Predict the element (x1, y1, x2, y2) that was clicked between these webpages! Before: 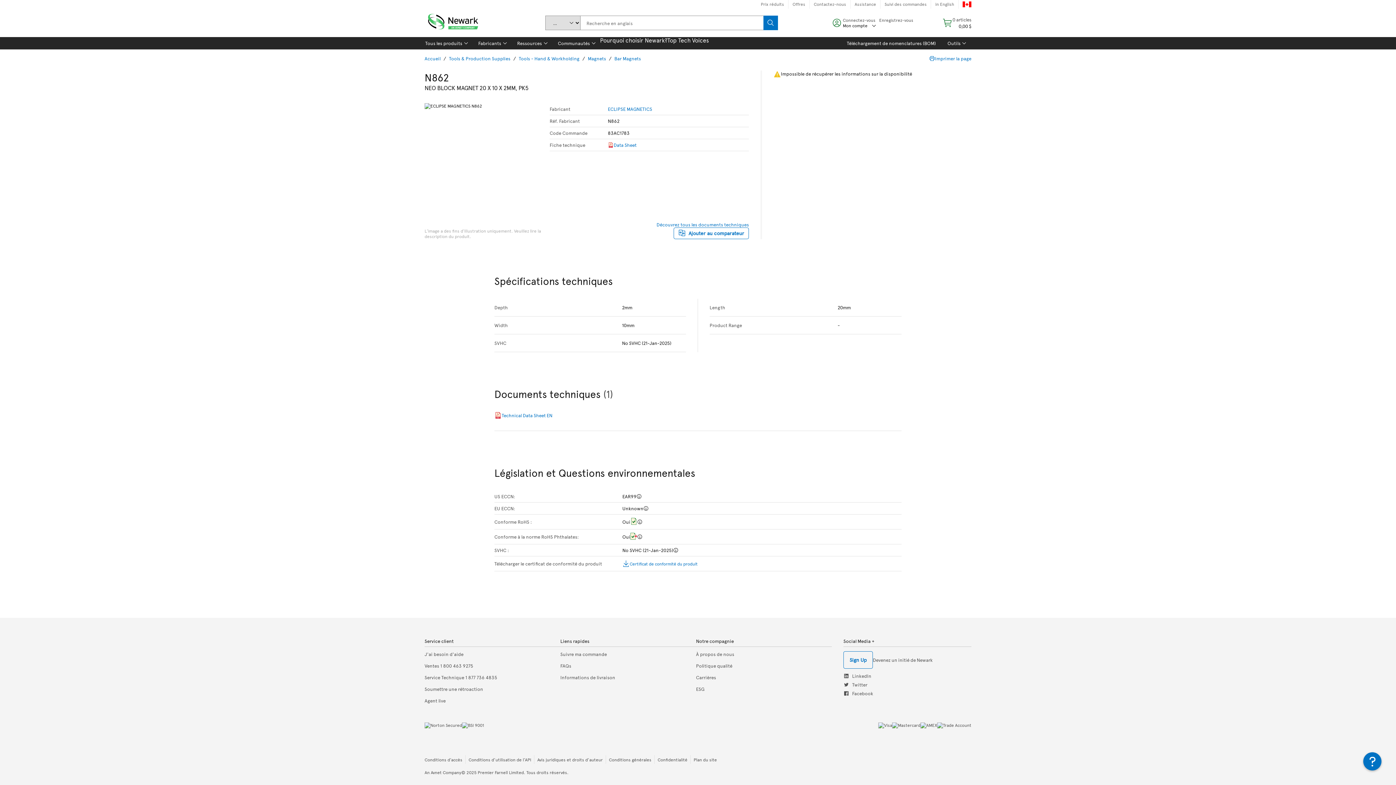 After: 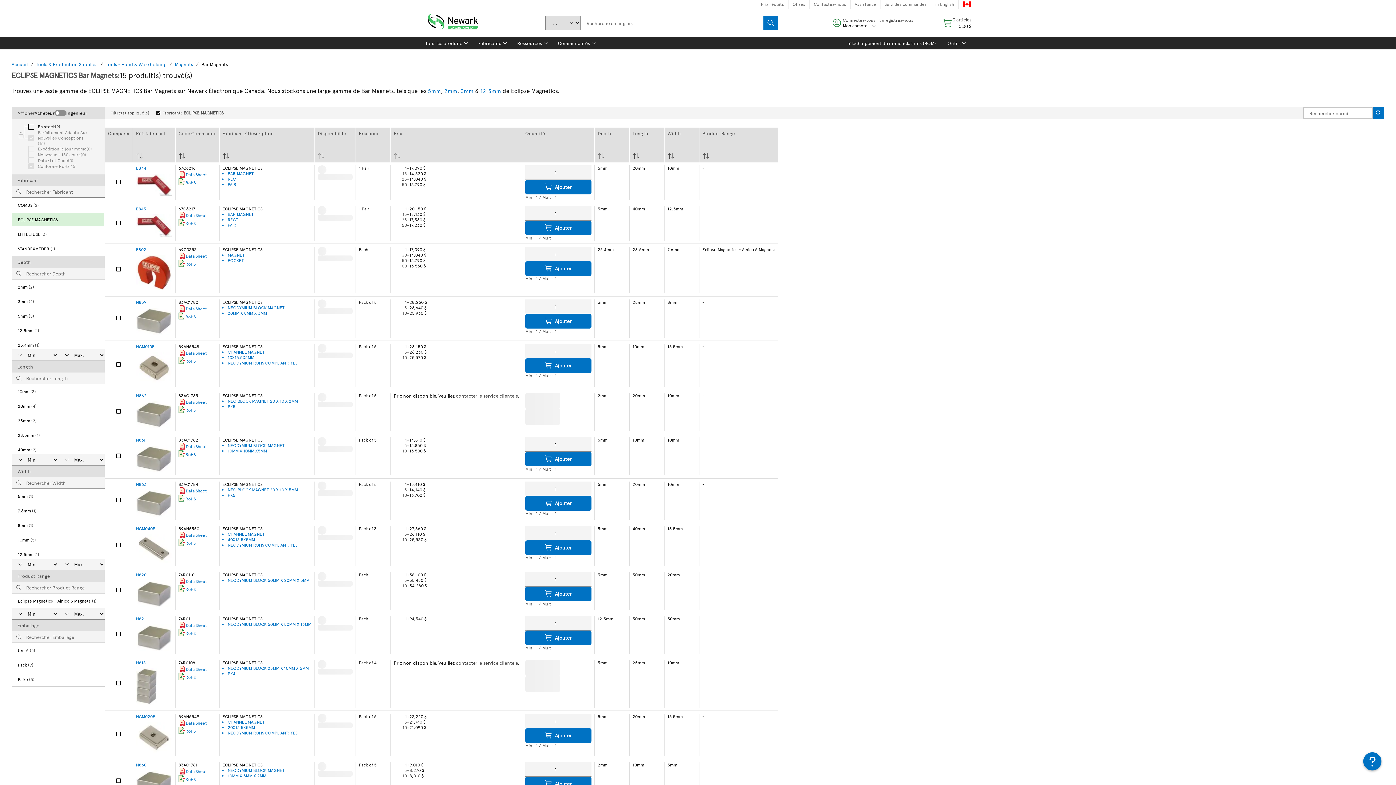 Action: label: ECLIPSE MAGNETICS bbox: (608, 106, 652, 112)